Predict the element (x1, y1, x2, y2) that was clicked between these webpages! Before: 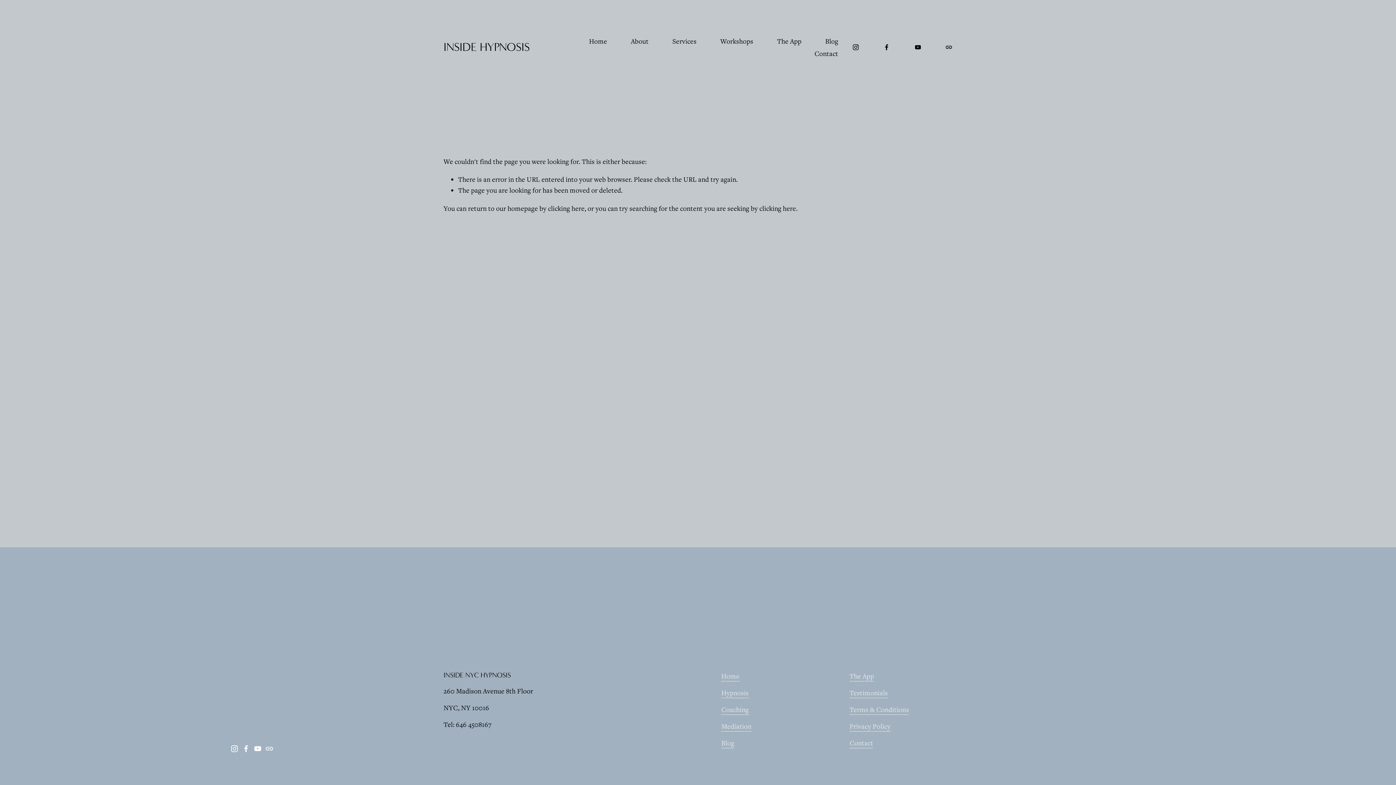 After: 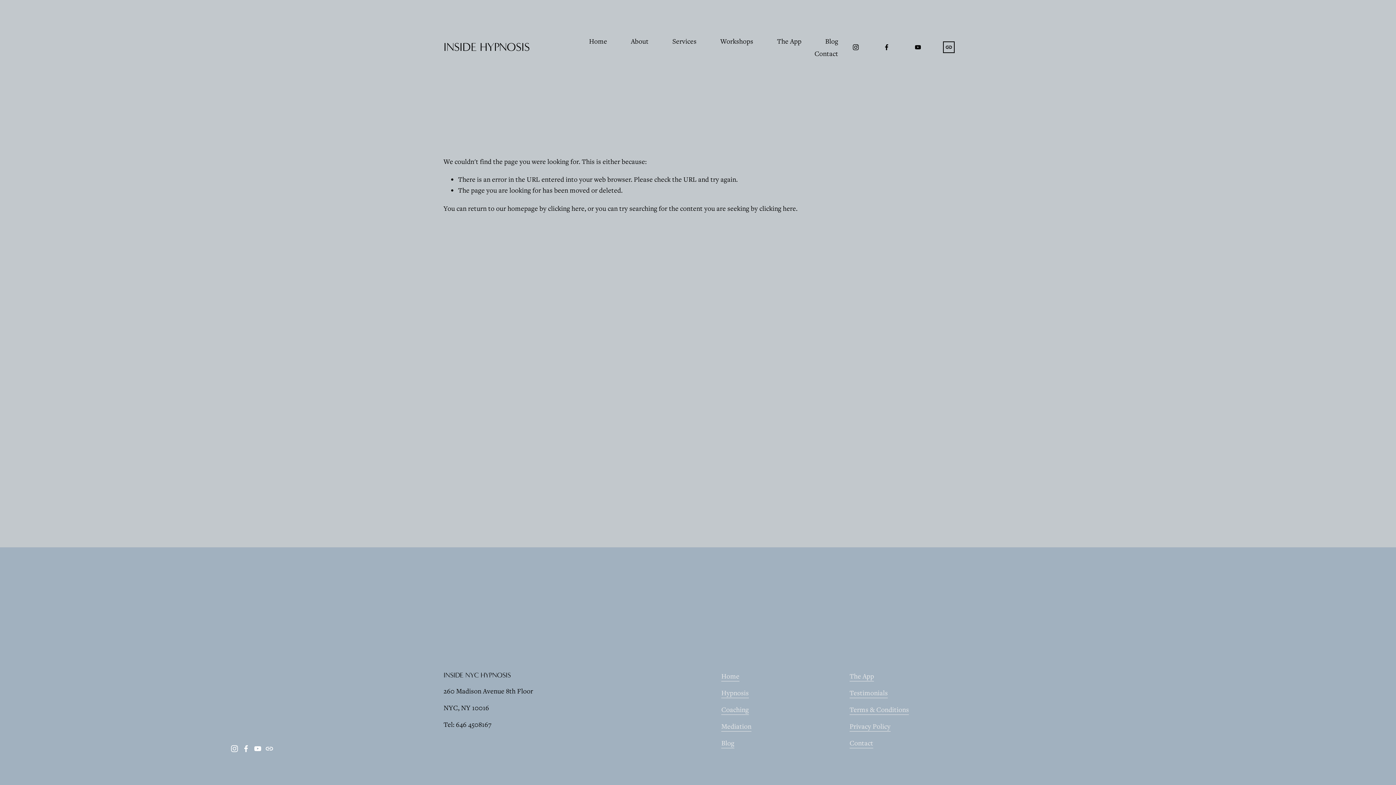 Action: bbox: (945, 43, 952, 50) label: URL